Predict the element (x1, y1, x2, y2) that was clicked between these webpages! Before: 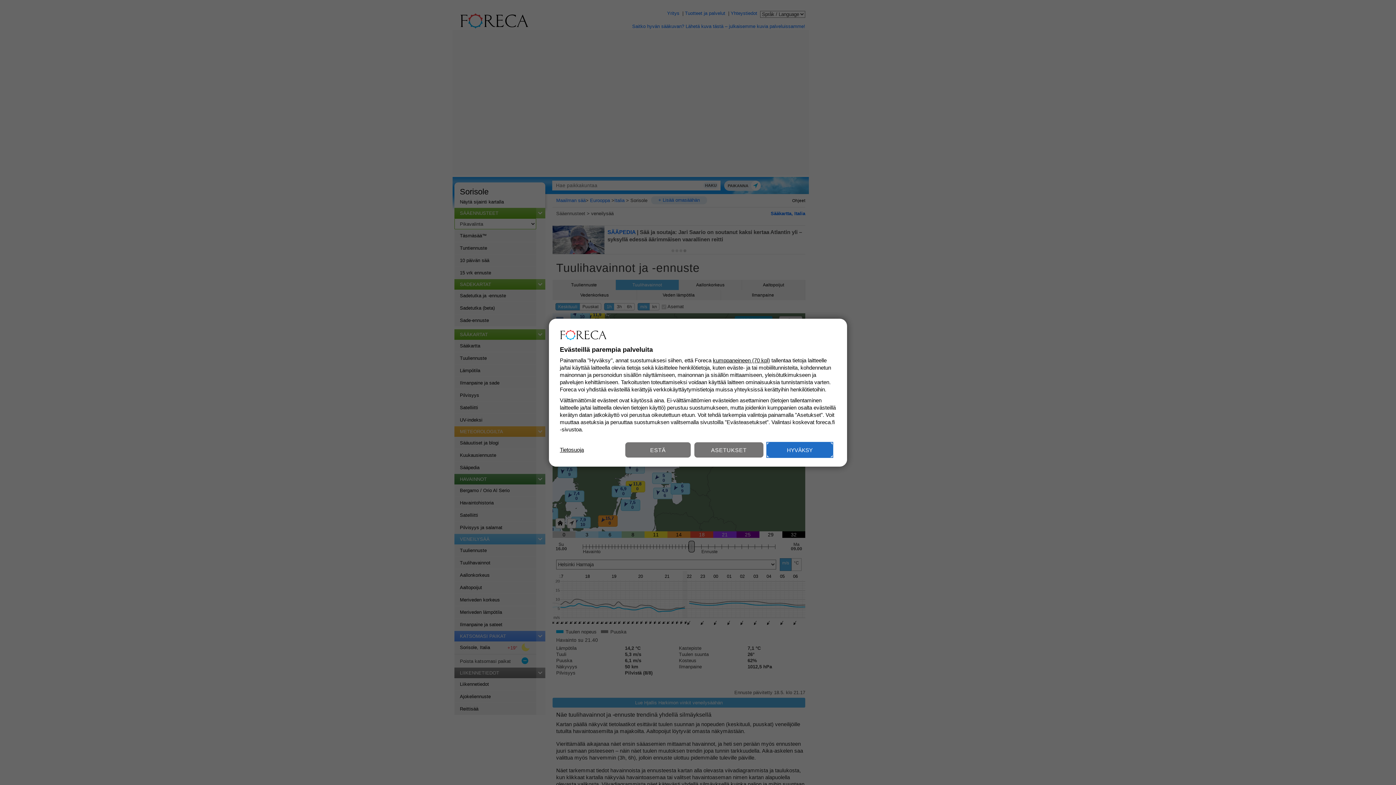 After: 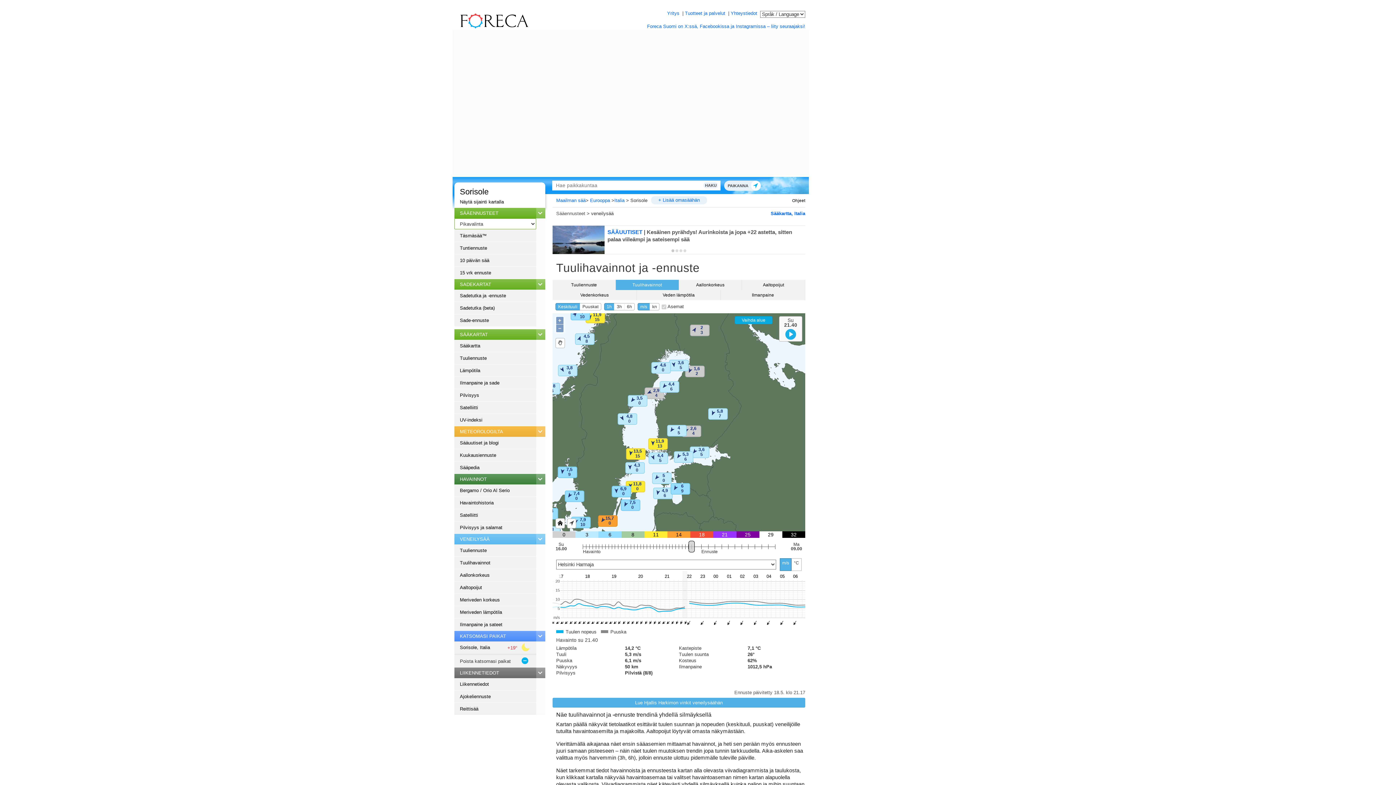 Action: bbox: (625, 442, 690, 457) label: ESTÄ